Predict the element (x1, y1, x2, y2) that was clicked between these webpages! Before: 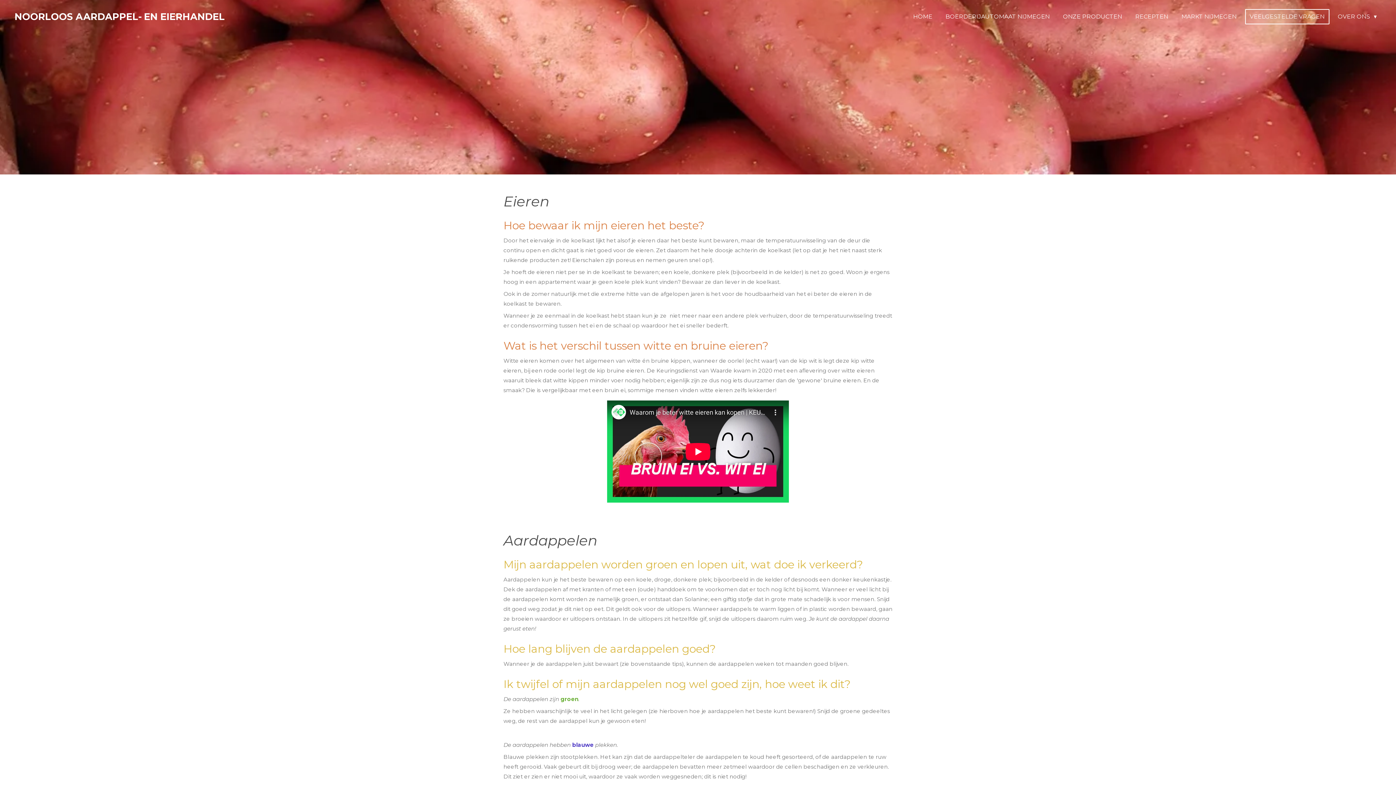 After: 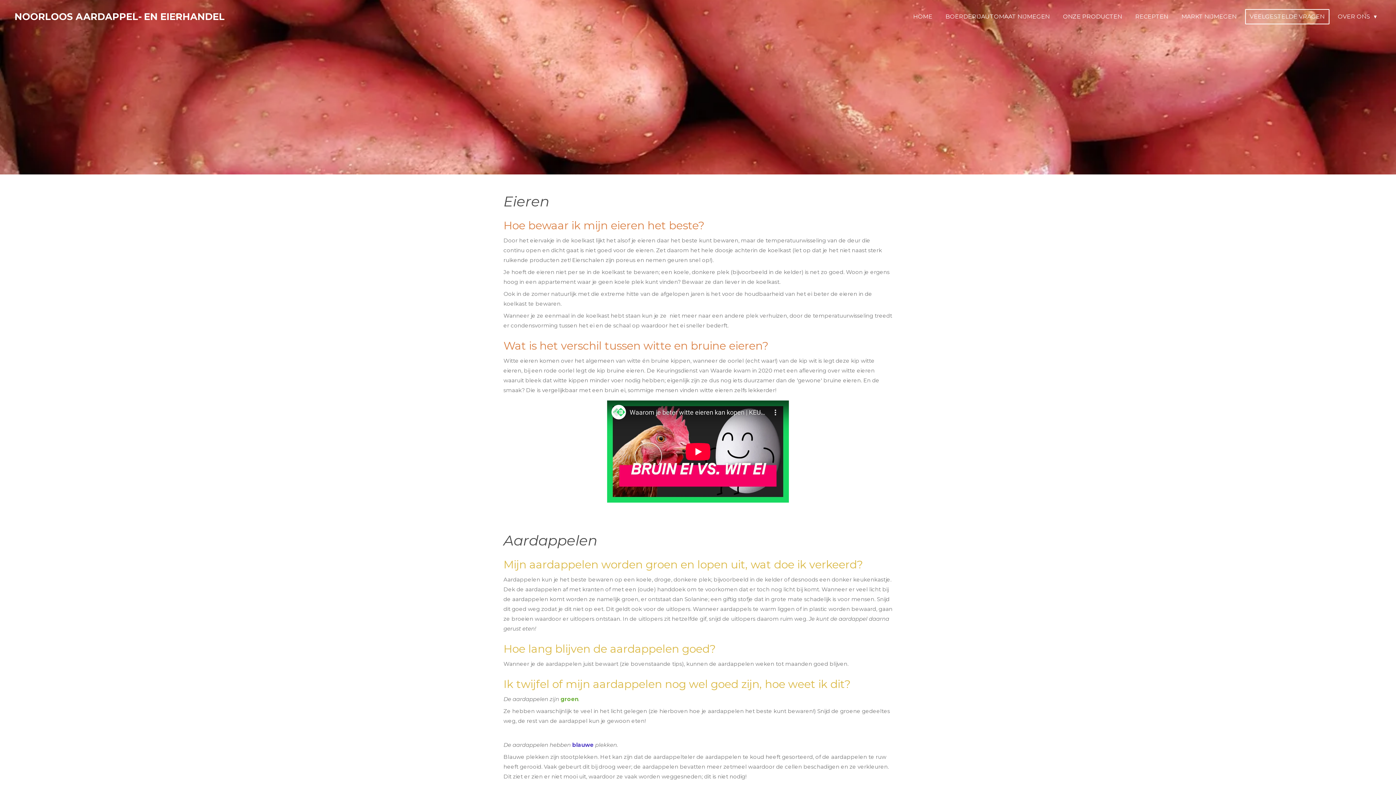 Action: bbox: (1245, 9, 1329, 24) label: VEELGESTELDE VRAGEN